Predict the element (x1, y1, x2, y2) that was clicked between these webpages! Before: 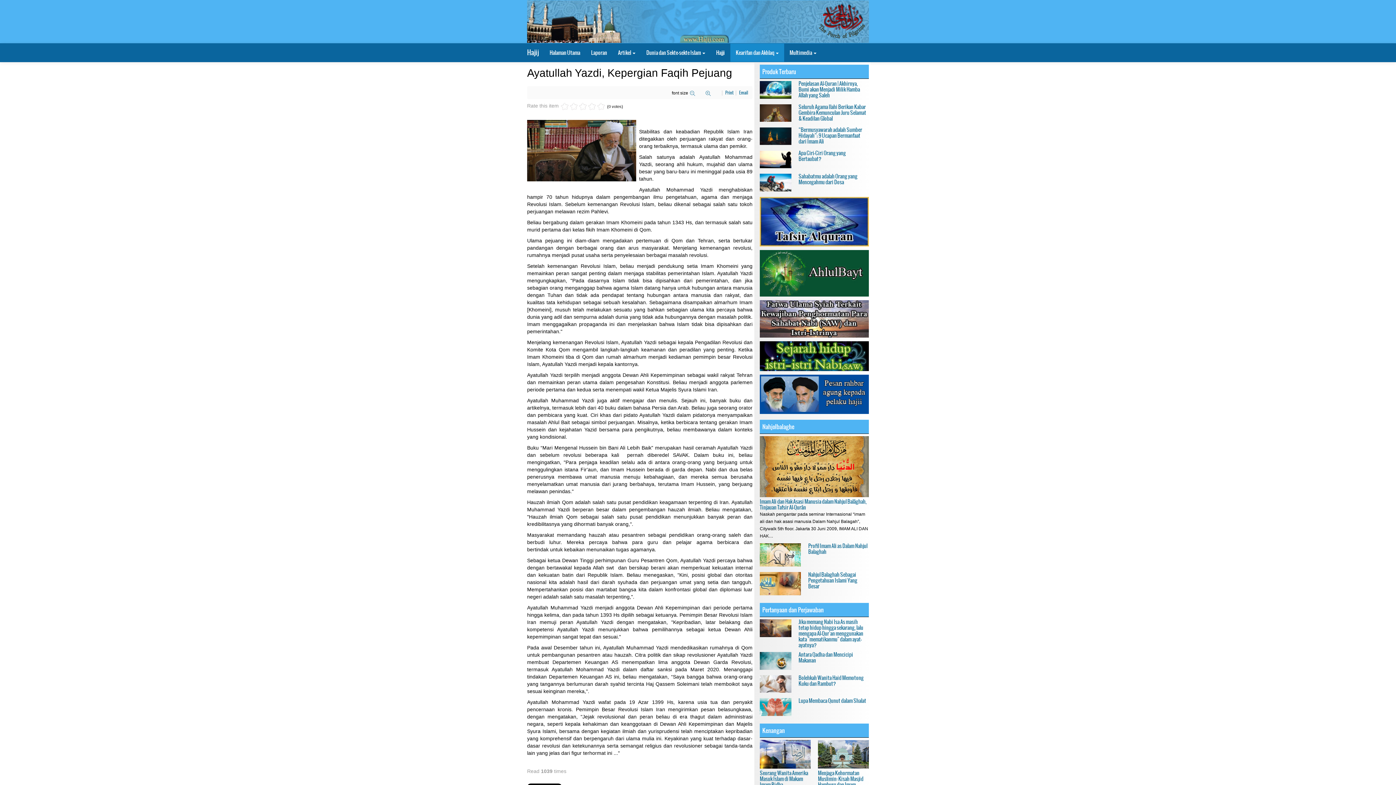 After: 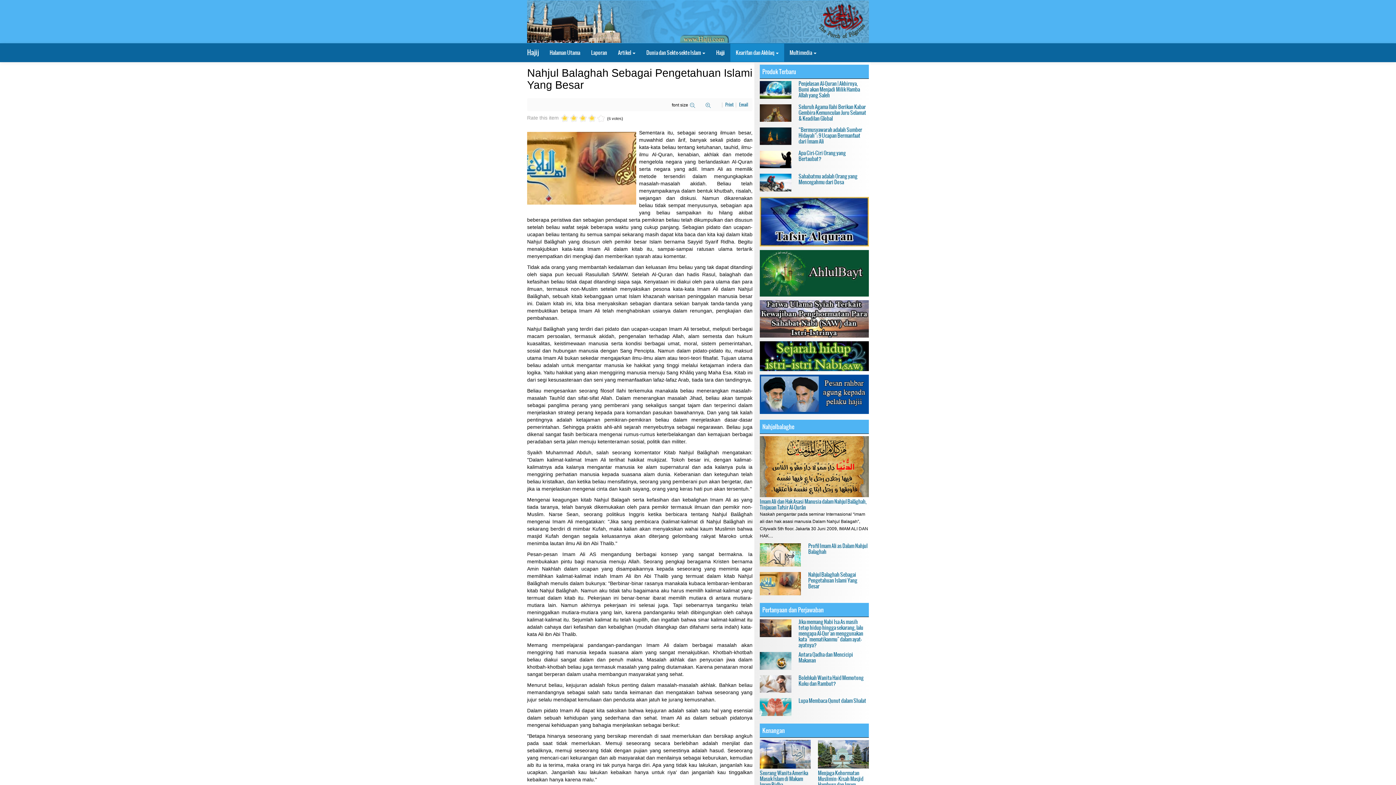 Action: bbox: (759, 572, 801, 595)